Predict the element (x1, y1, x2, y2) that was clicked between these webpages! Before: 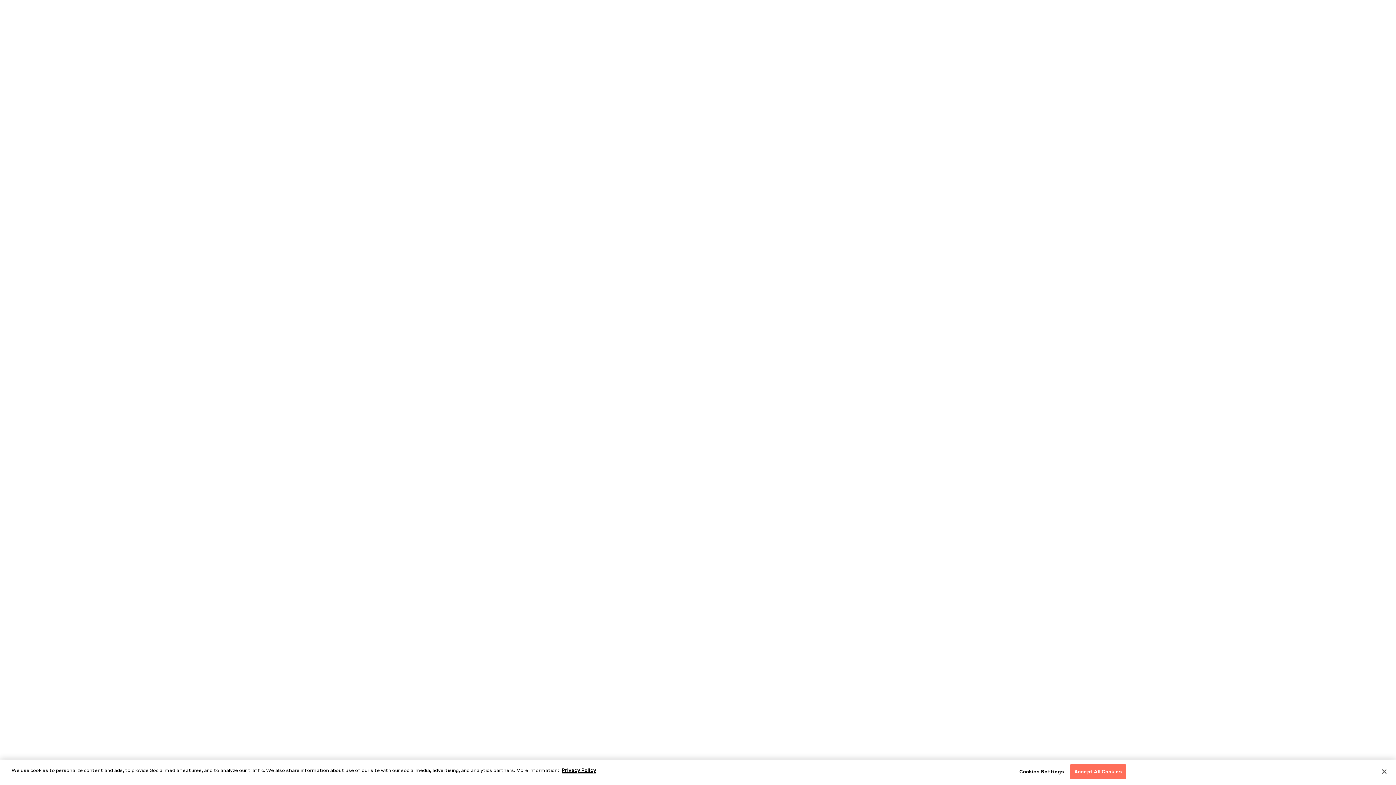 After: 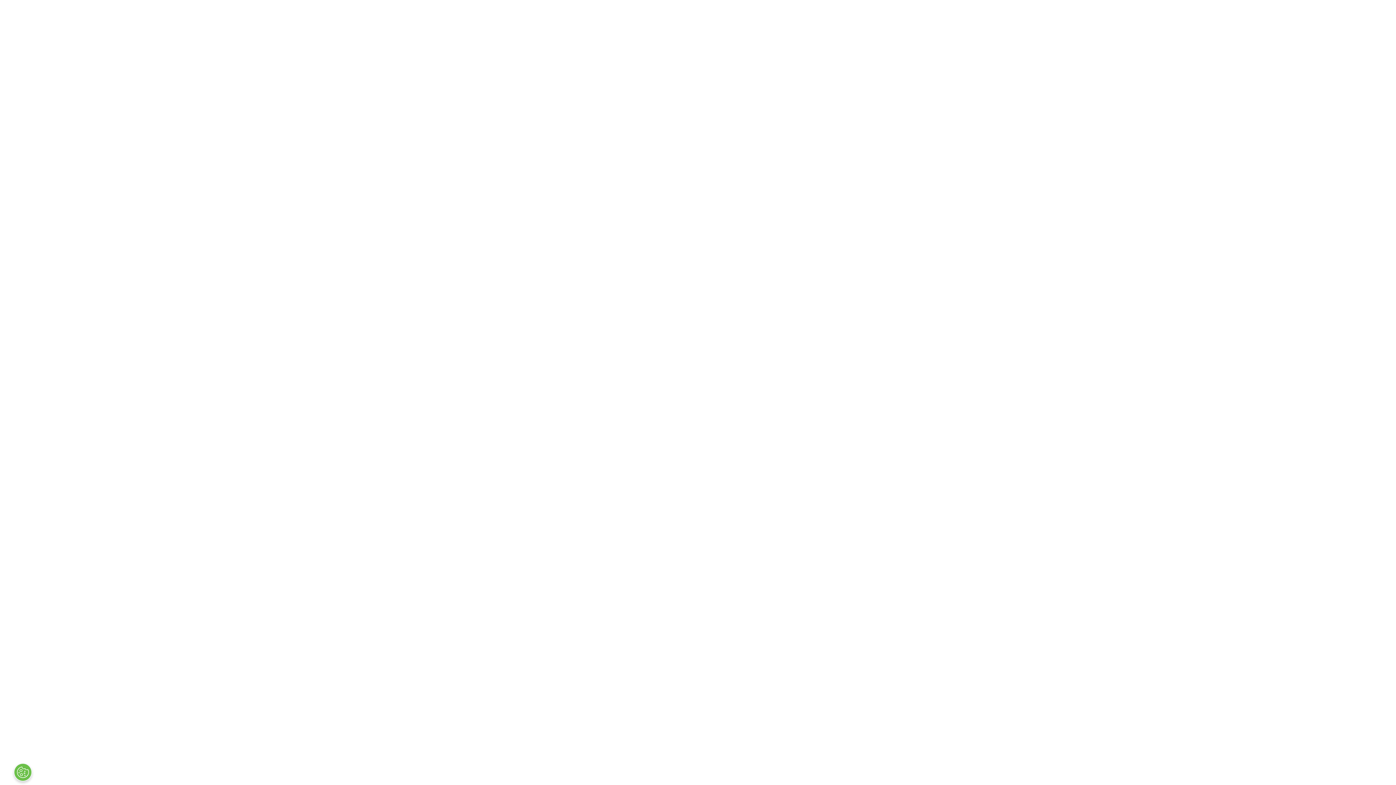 Action: label: Close bbox: (1376, 764, 1392, 780)